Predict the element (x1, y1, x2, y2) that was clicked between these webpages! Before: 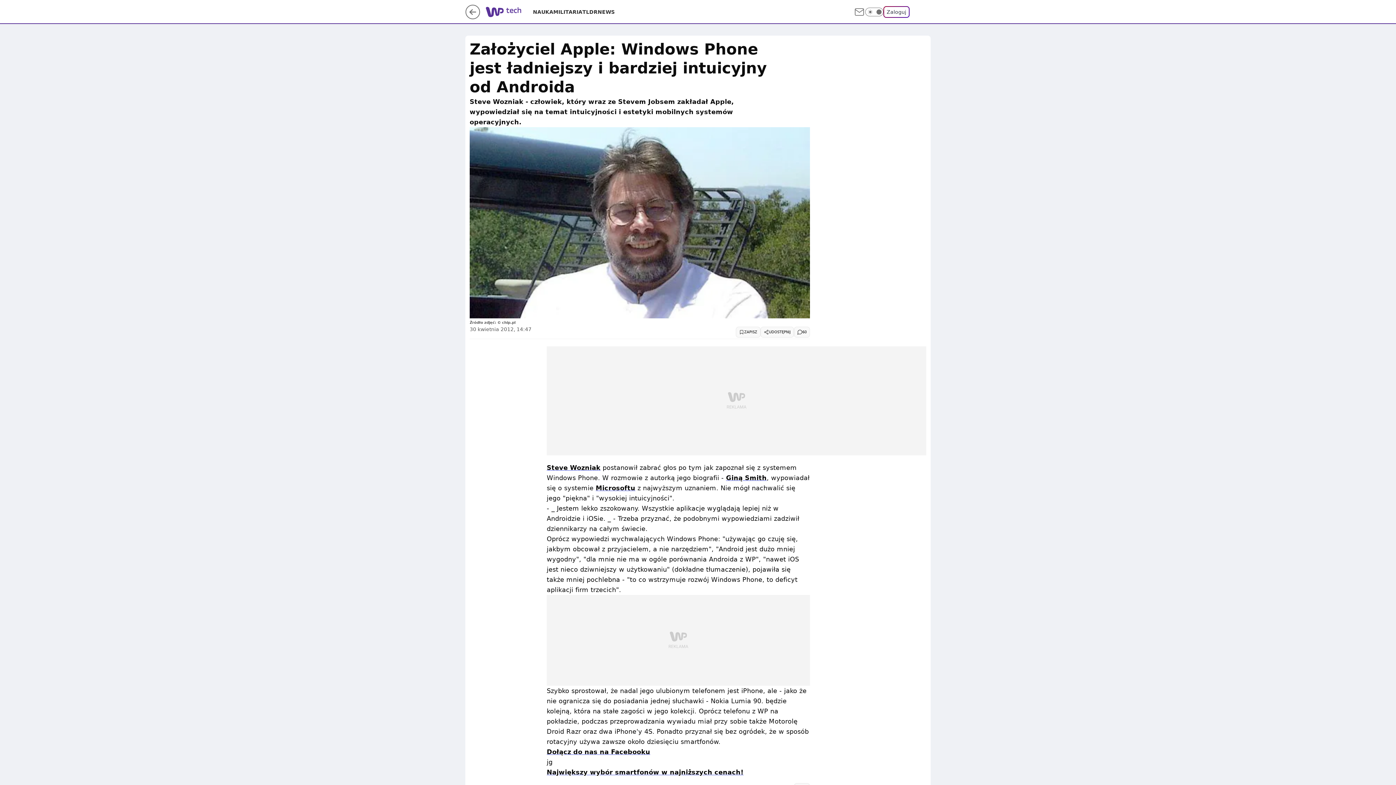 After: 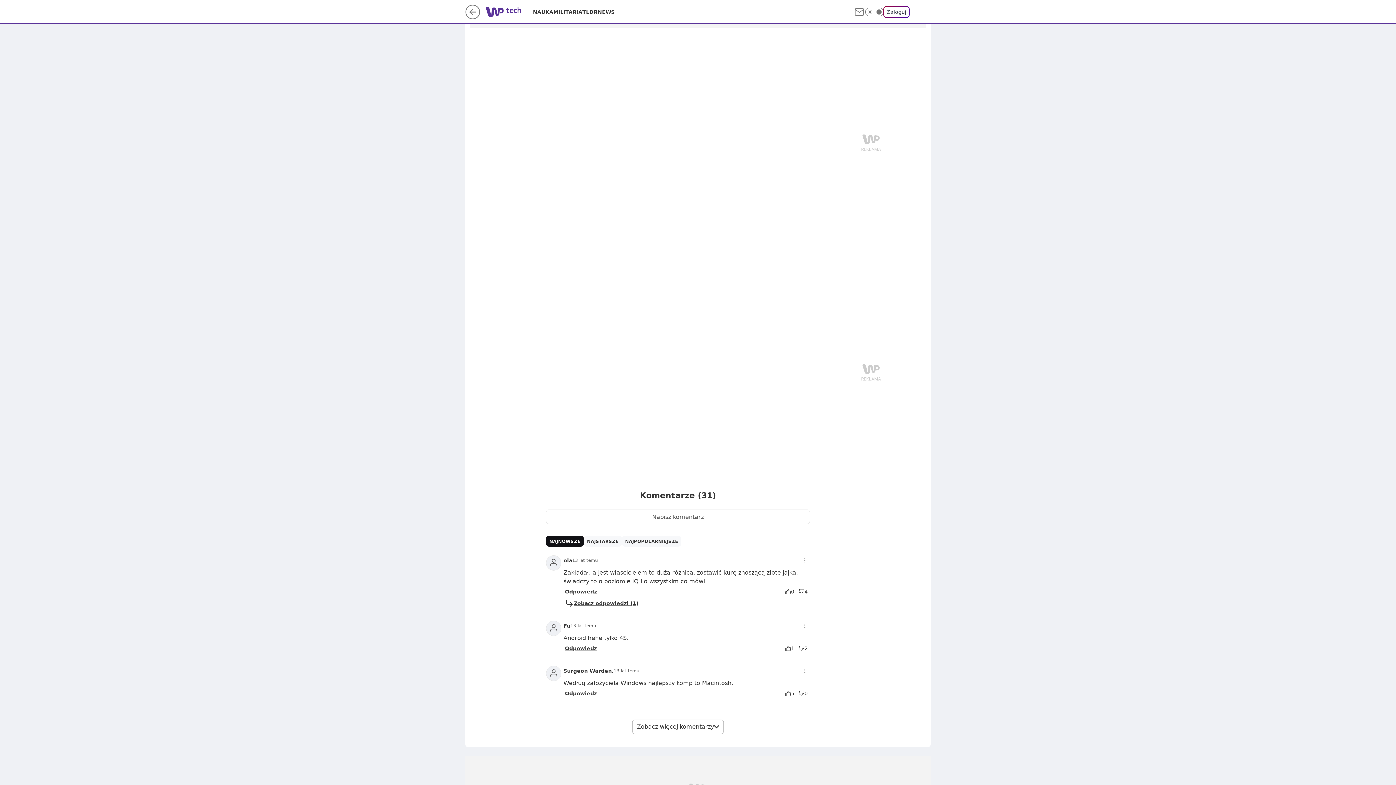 Action: bbox: (794, 326, 810, 337) label: 60